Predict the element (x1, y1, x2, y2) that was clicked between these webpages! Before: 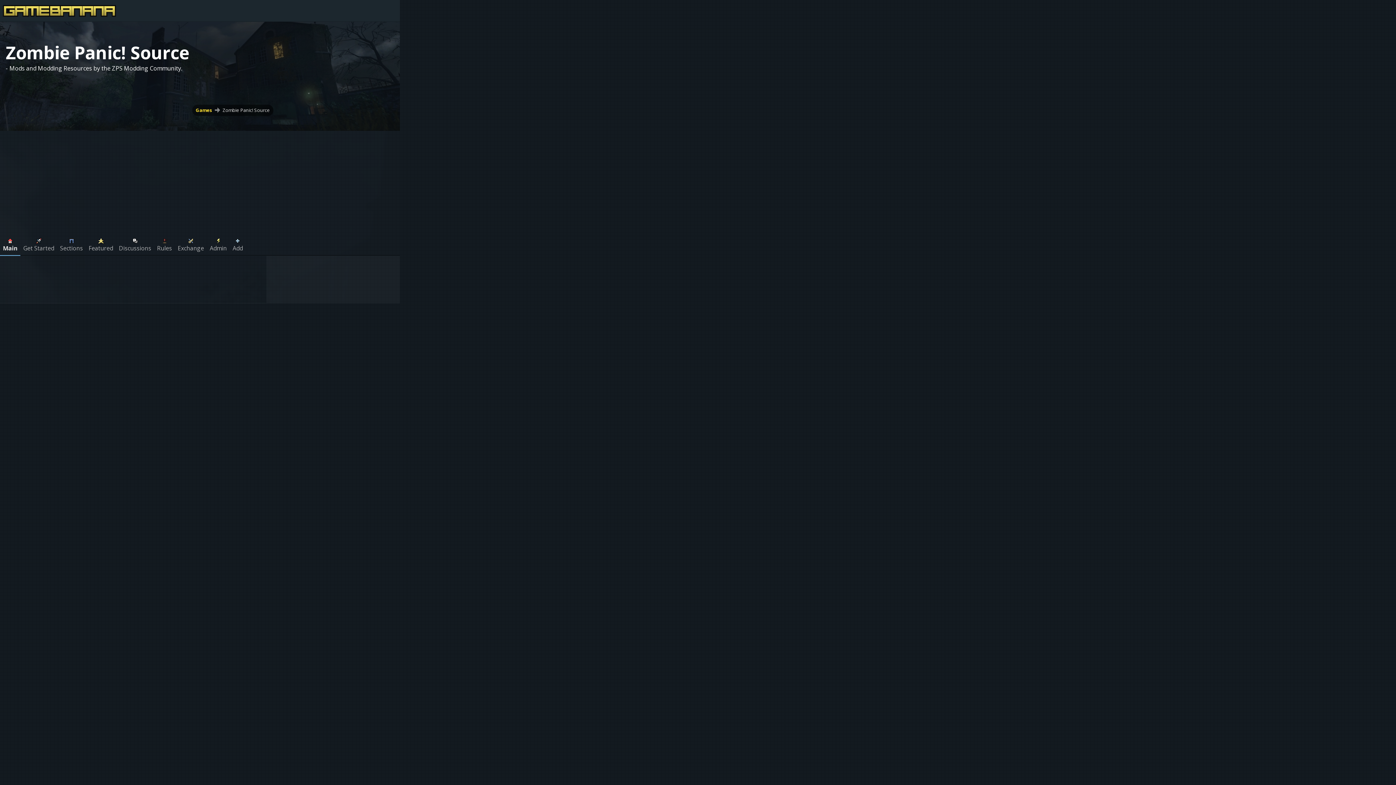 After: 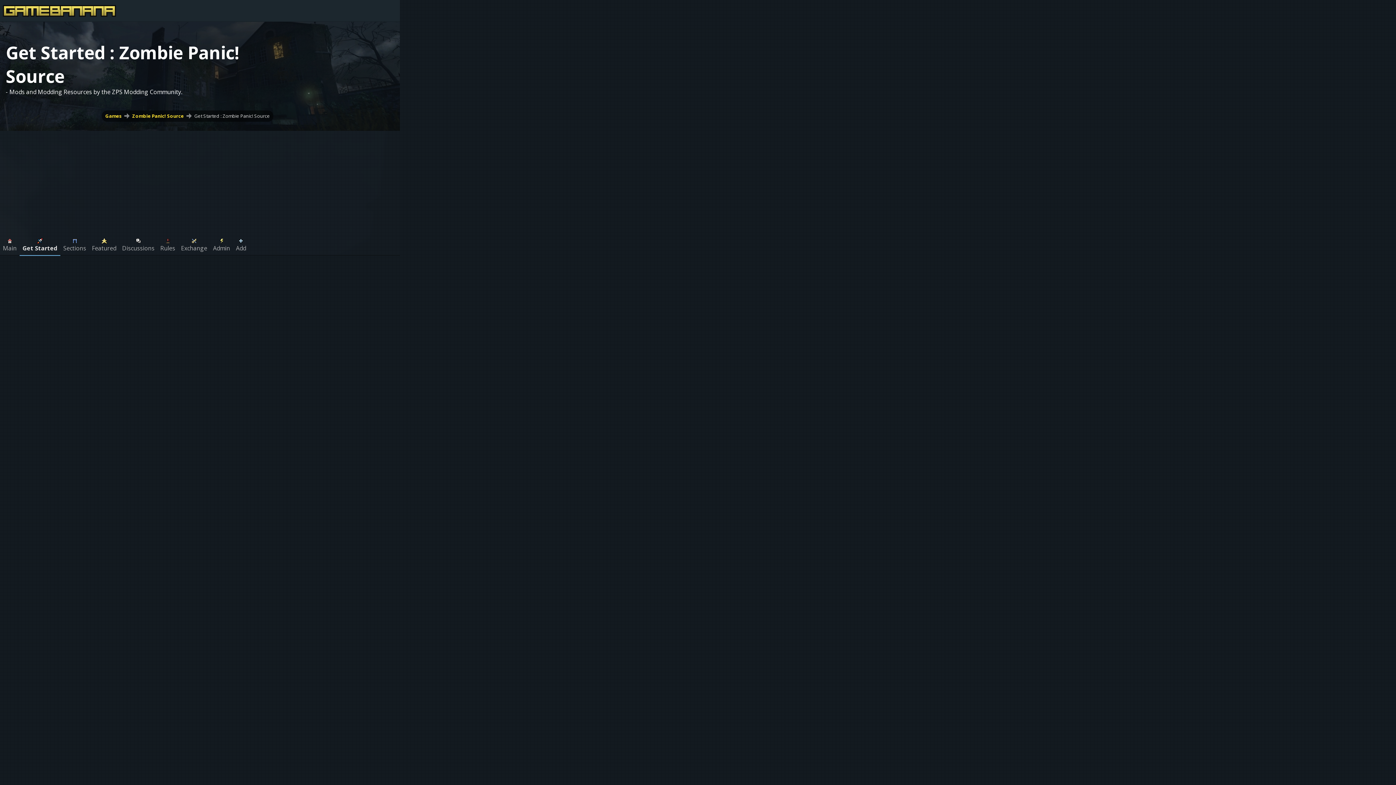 Action: bbox: (20, 233, 57, 255) label: Get Started